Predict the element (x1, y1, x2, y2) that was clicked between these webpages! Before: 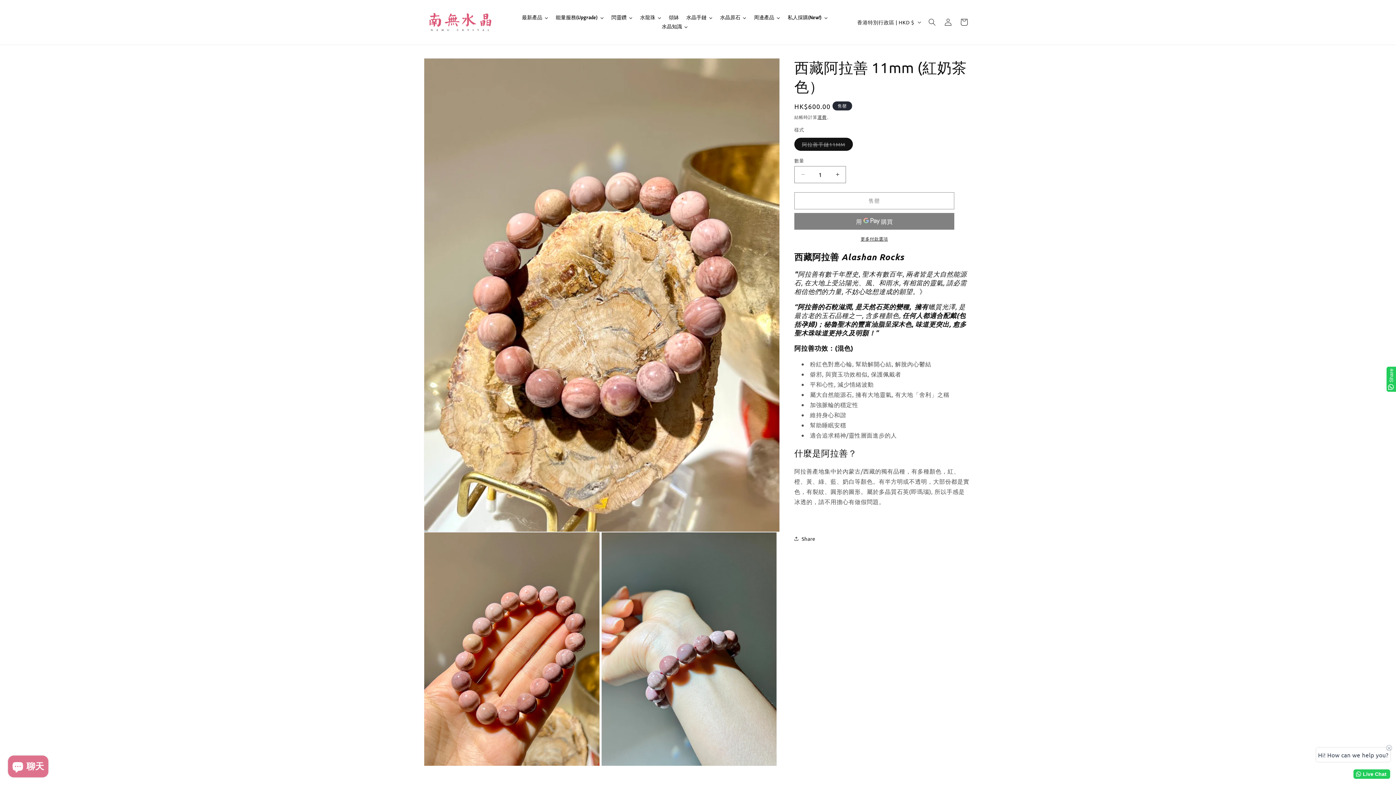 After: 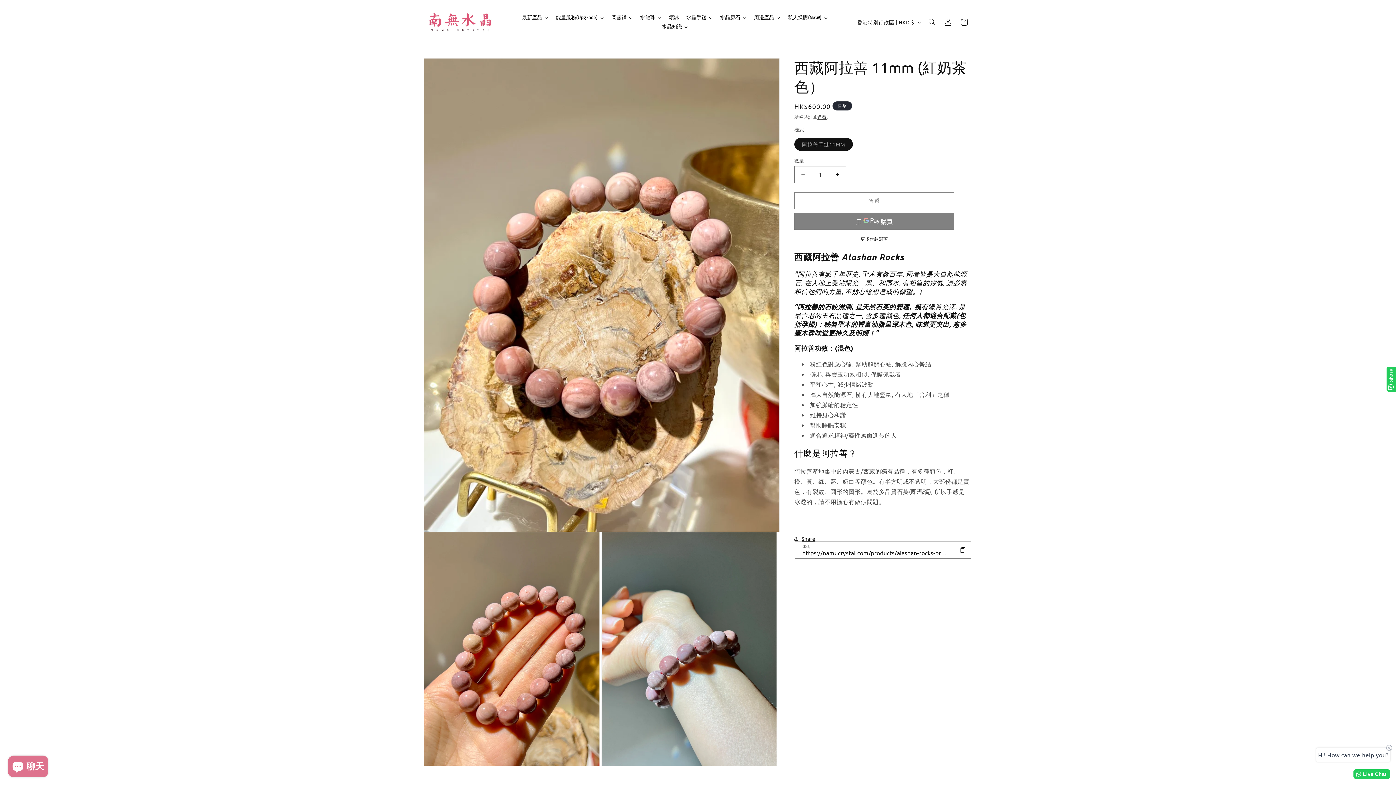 Action: label: Share bbox: (794, 530, 815, 546)